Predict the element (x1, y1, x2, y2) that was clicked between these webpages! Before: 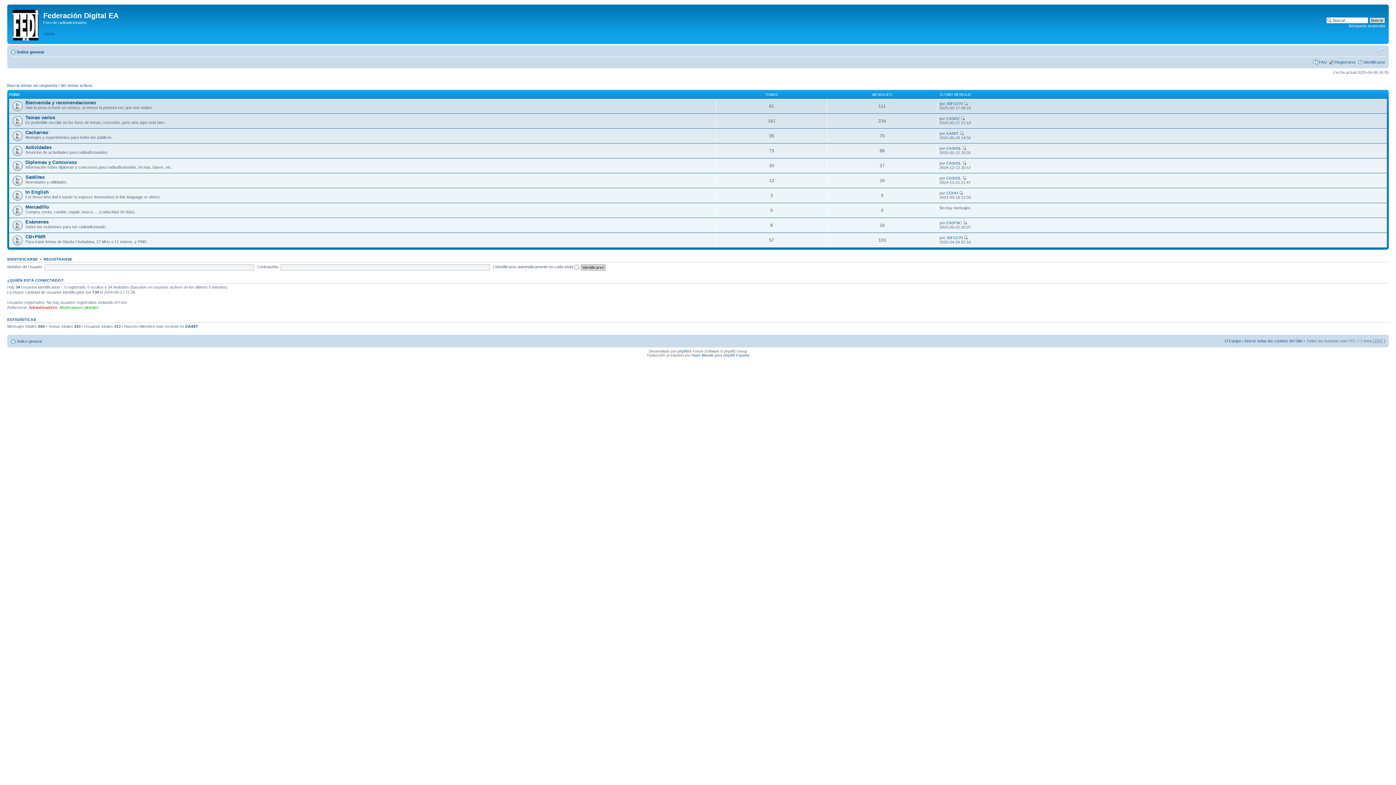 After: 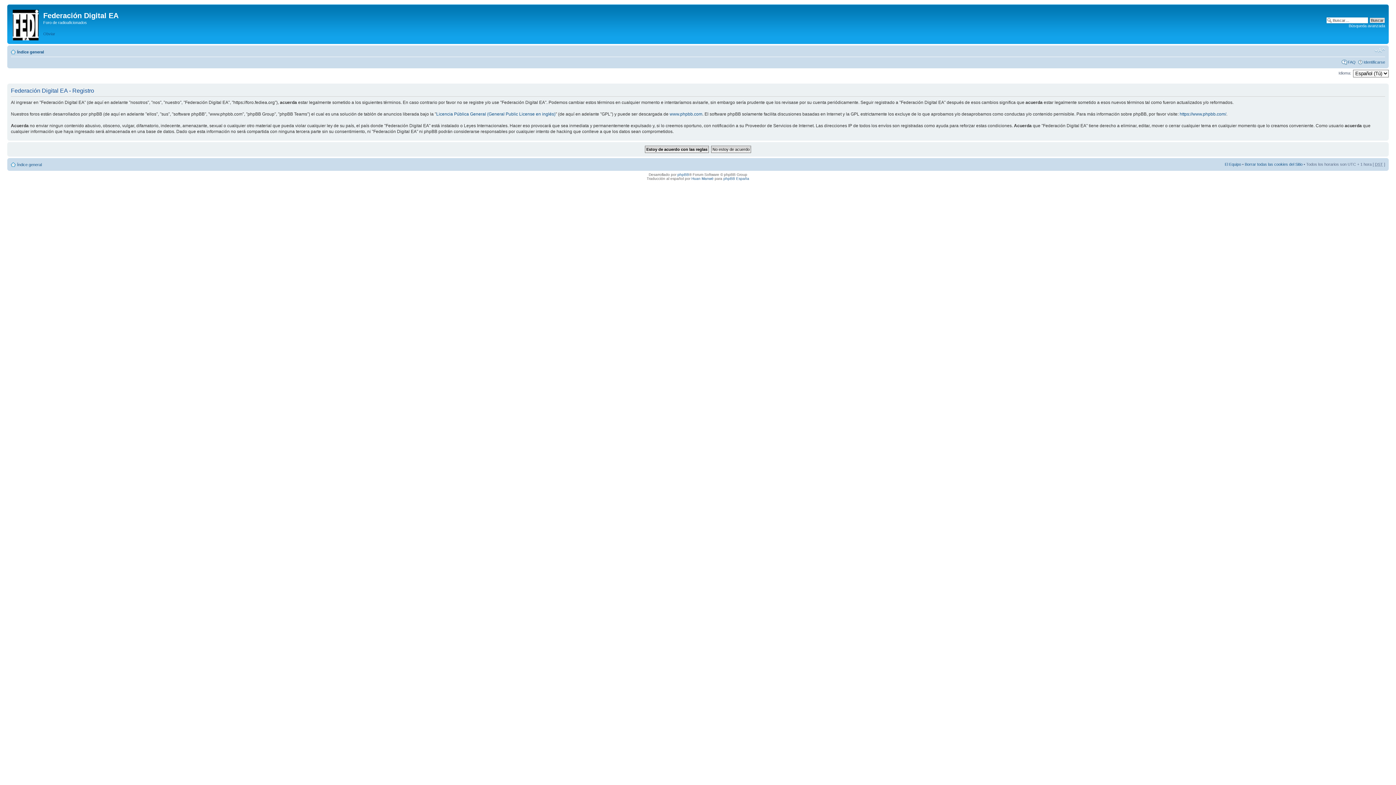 Action: bbox: (43, 256, 72, 261) label: REGISTRARSE